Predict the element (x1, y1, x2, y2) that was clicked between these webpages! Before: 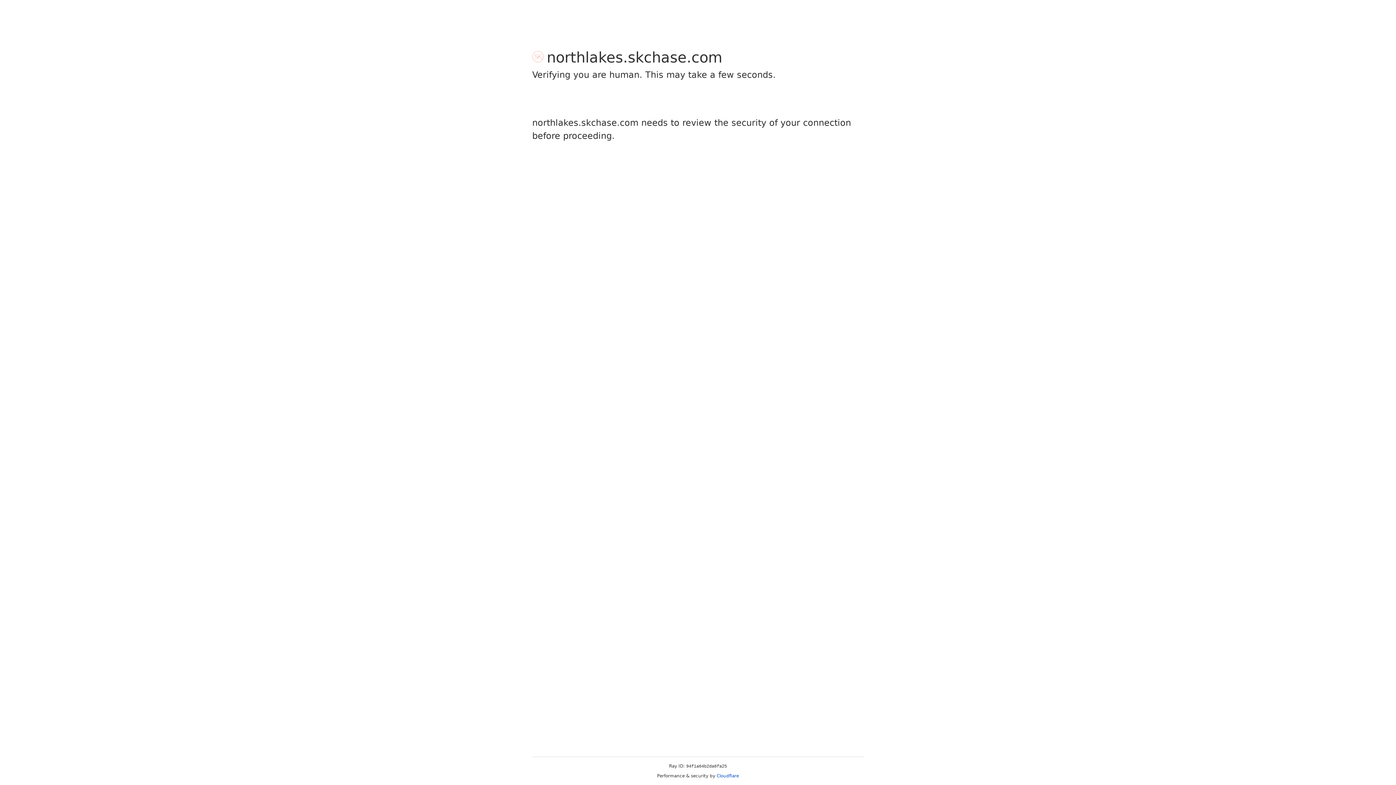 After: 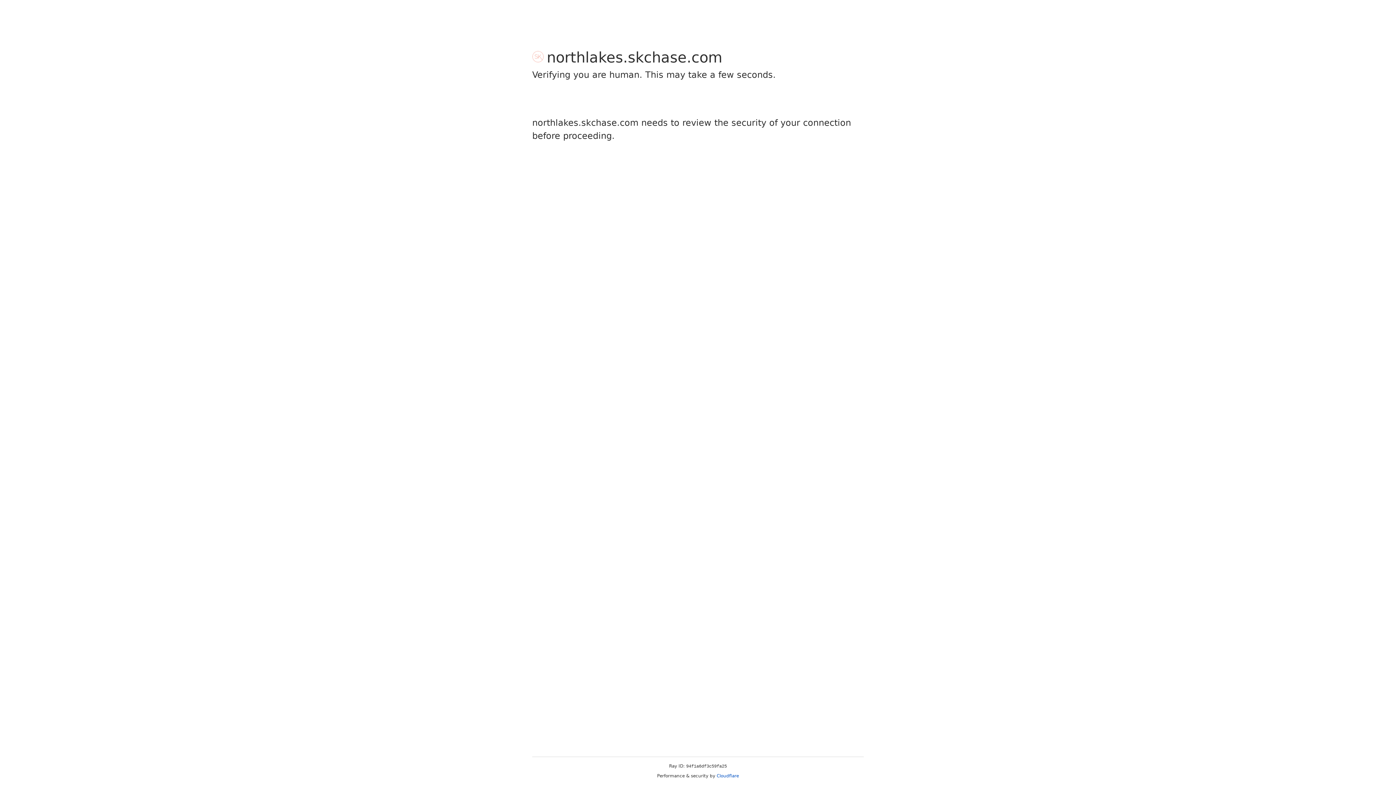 Action: label: Cloudflare bbox: (716, 773, 739, 778)